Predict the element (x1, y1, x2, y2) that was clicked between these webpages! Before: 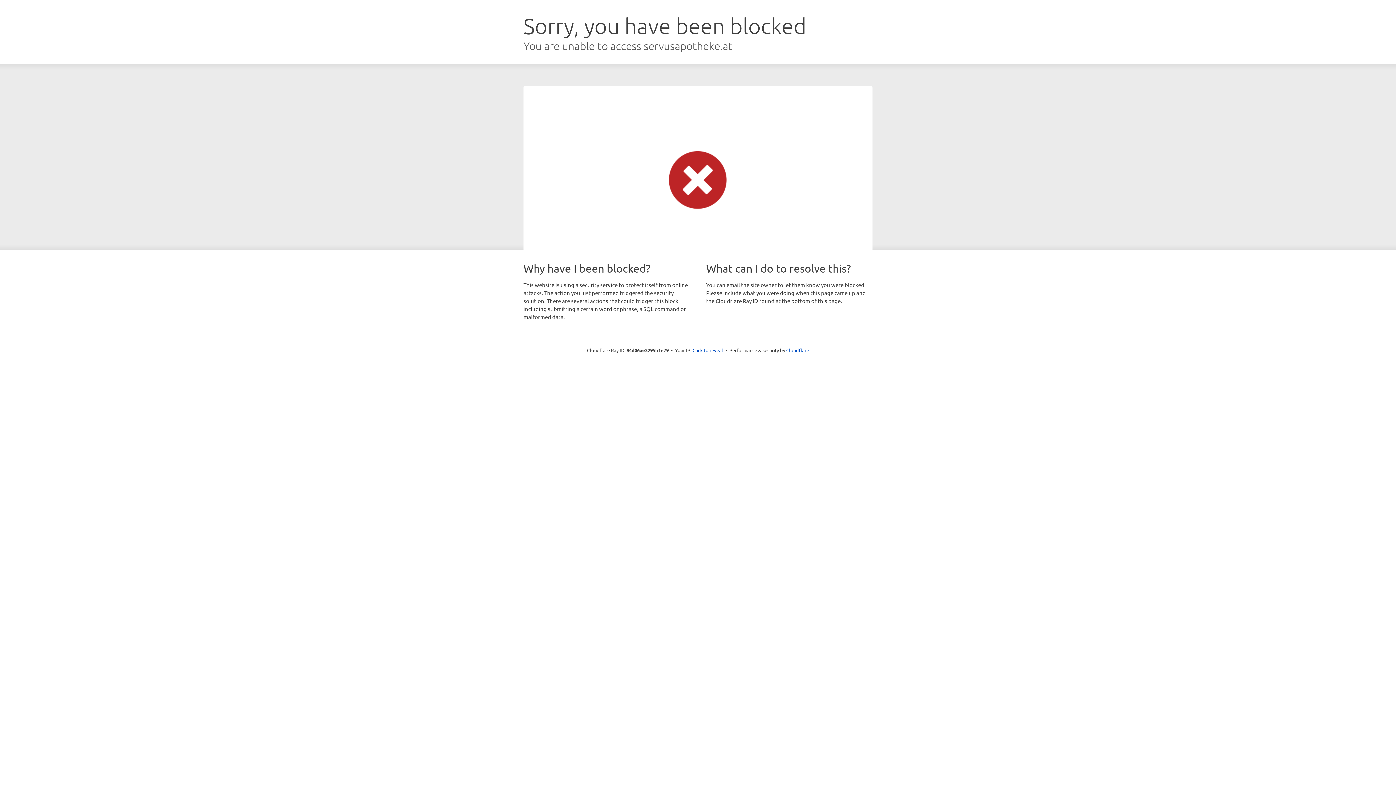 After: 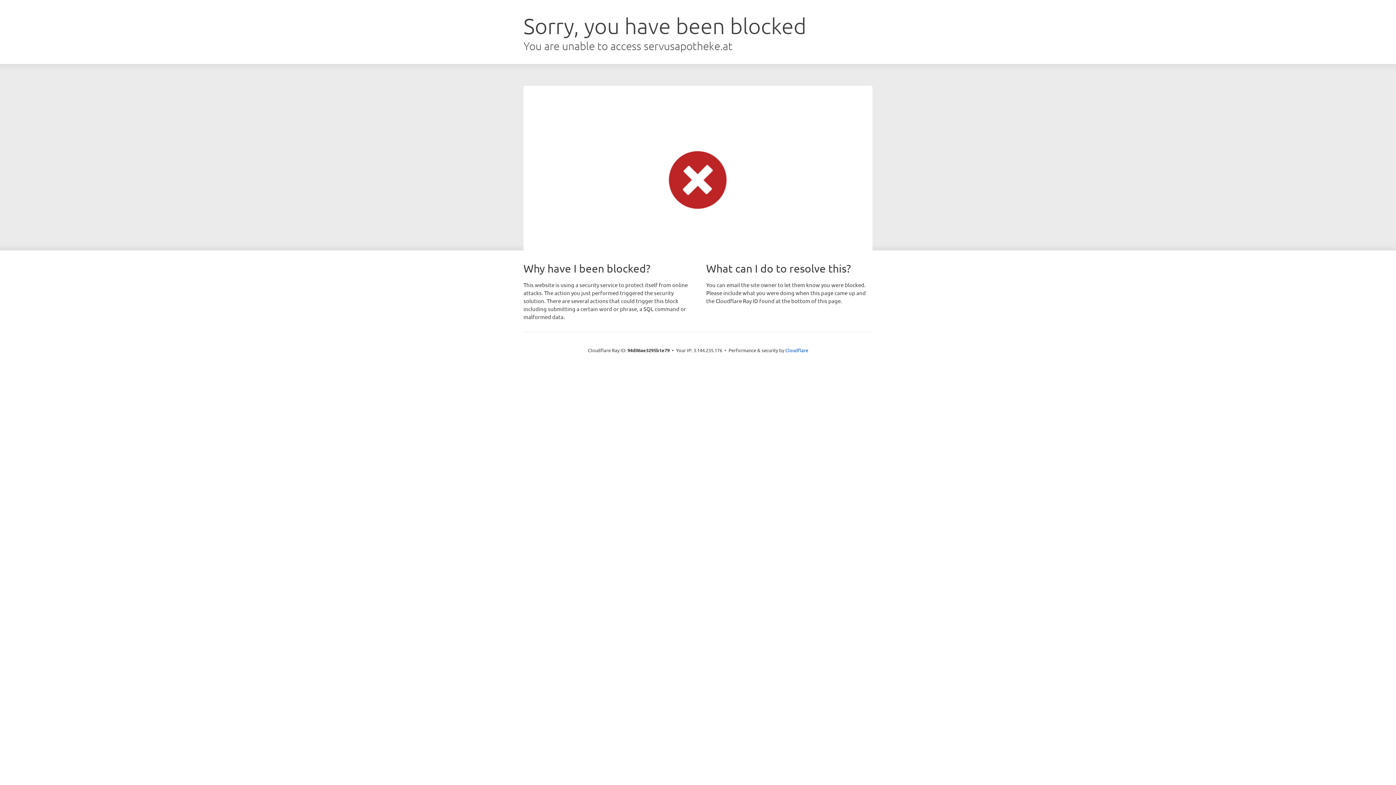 Action: bbox: (692, 346, 723, 353) label: Click to reveal